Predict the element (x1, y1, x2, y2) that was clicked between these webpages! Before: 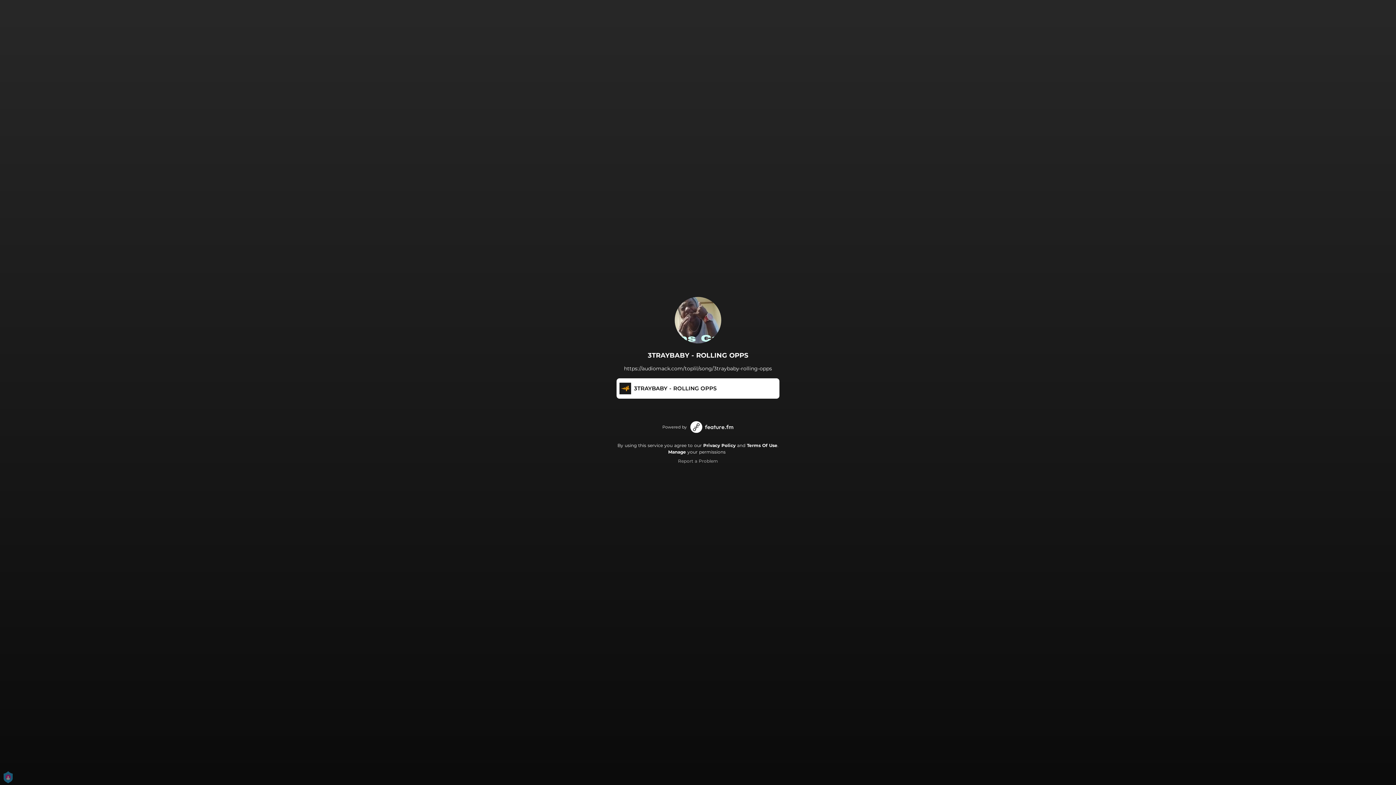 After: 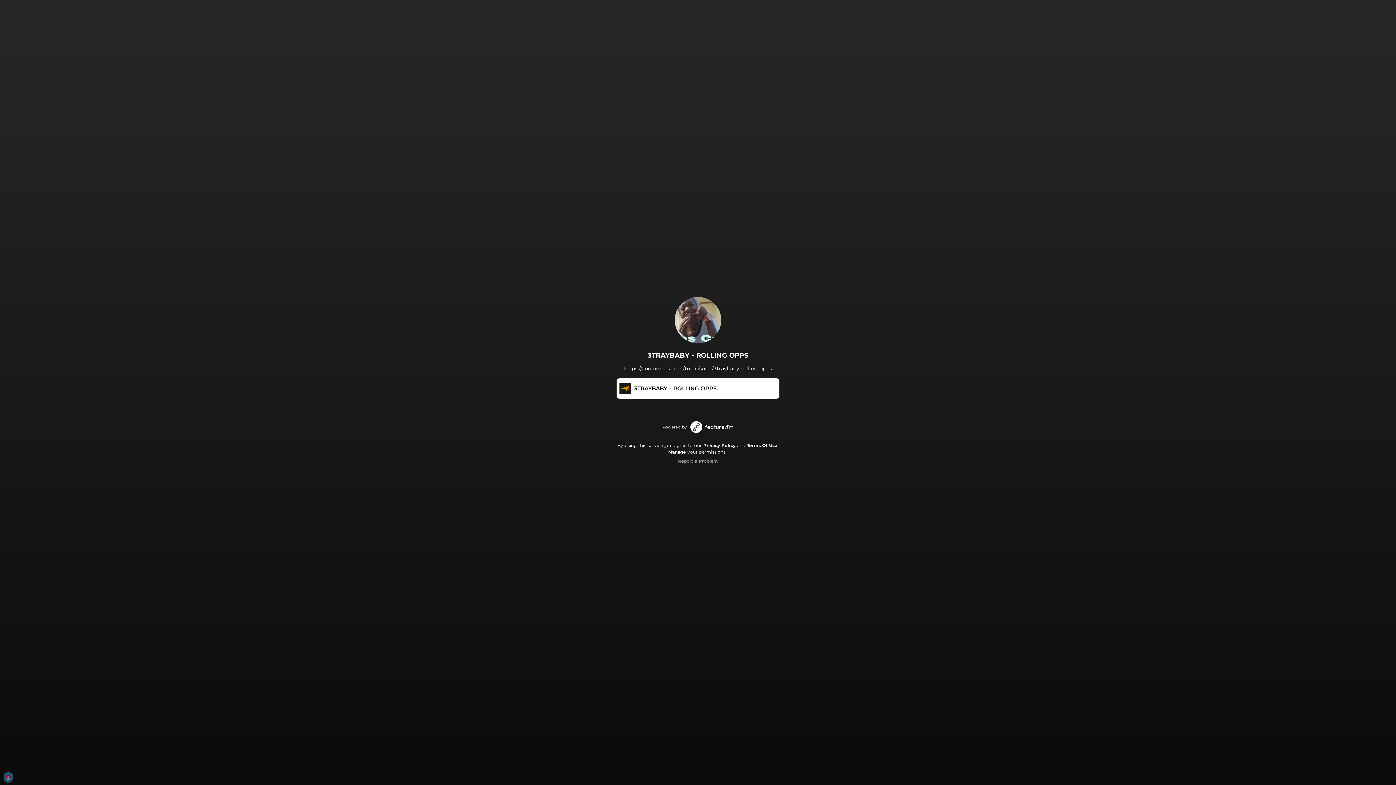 Action: bbox: (690, 421, 733, 433)